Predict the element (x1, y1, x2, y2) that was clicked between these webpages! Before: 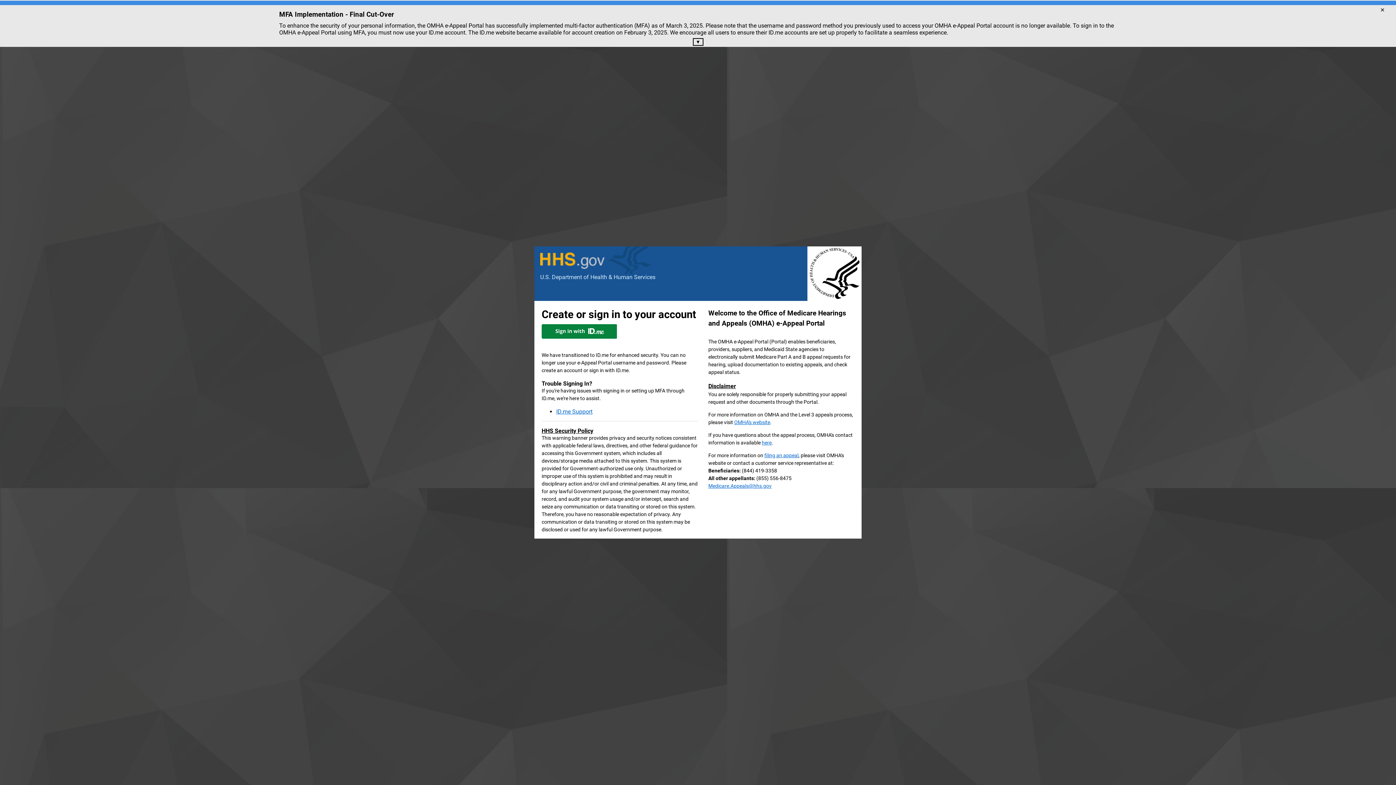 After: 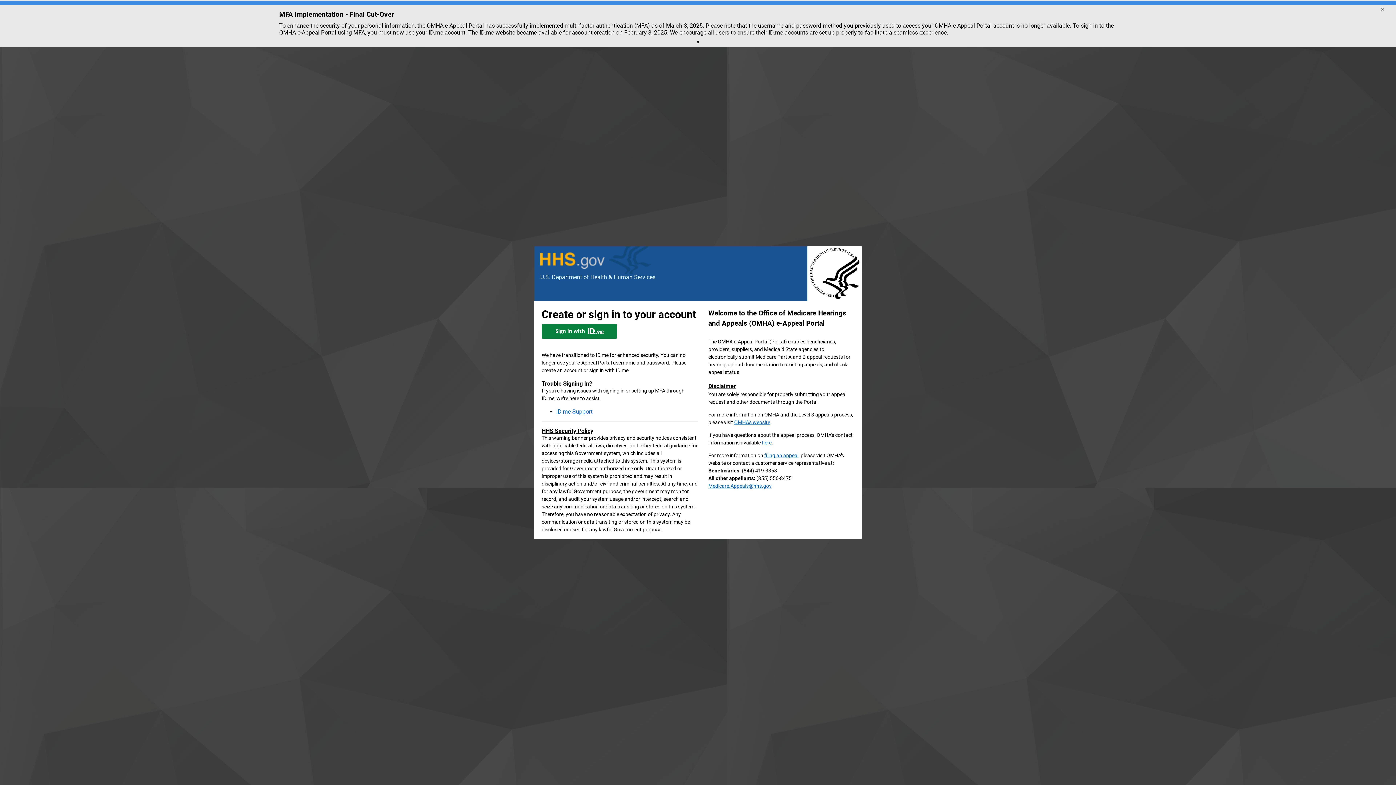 Action: bbox: (764, 452, 798, 458) label: filing an appeal